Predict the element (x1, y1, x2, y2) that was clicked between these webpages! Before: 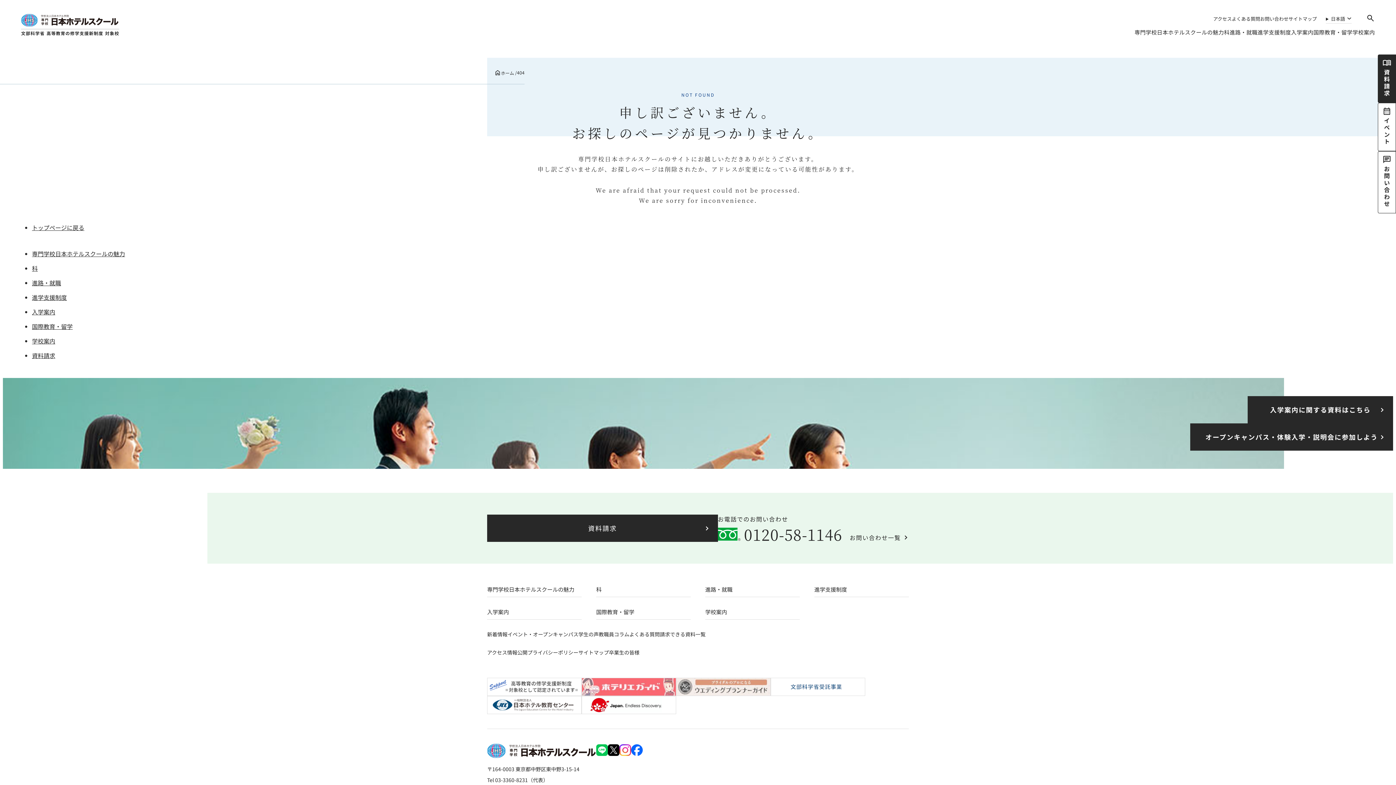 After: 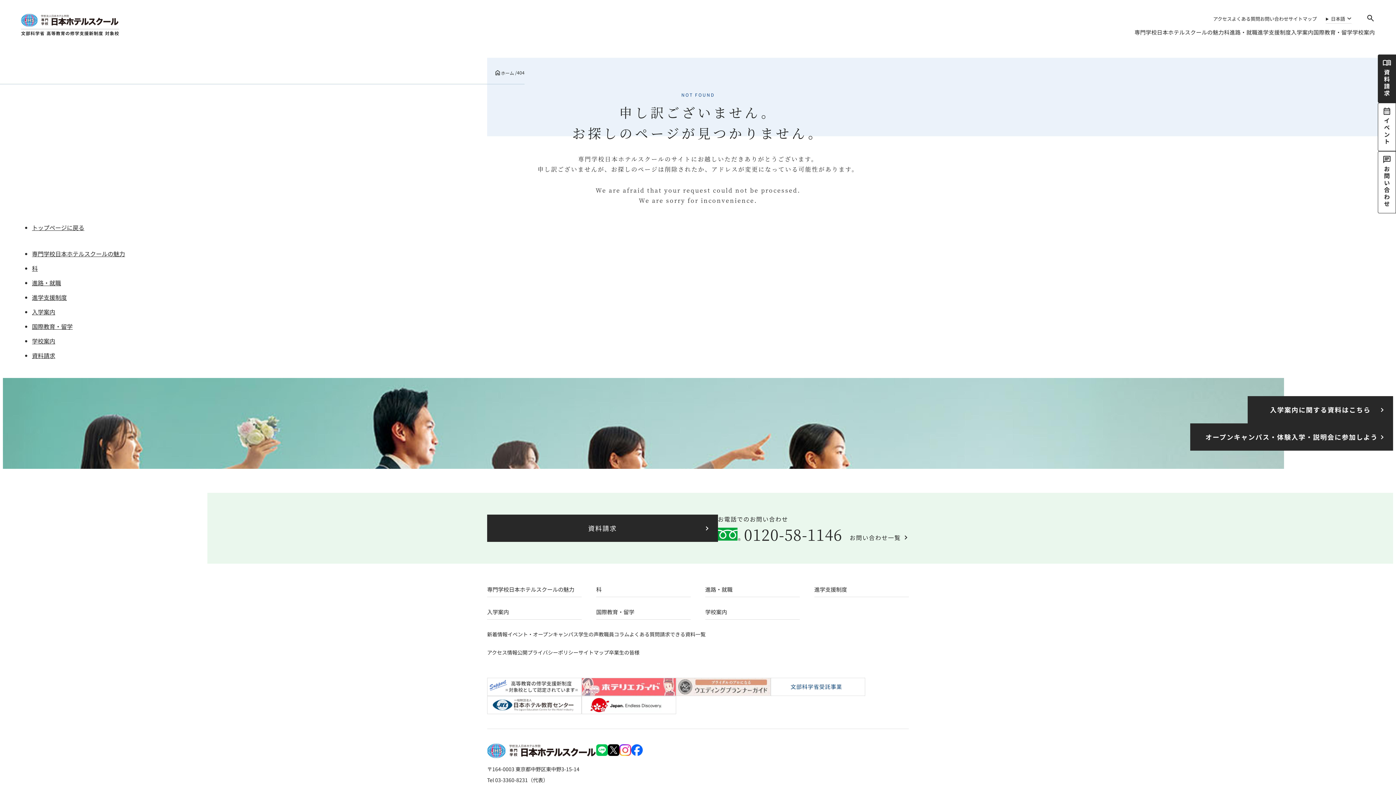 Action: bbox: (631, 749, 642, 758)